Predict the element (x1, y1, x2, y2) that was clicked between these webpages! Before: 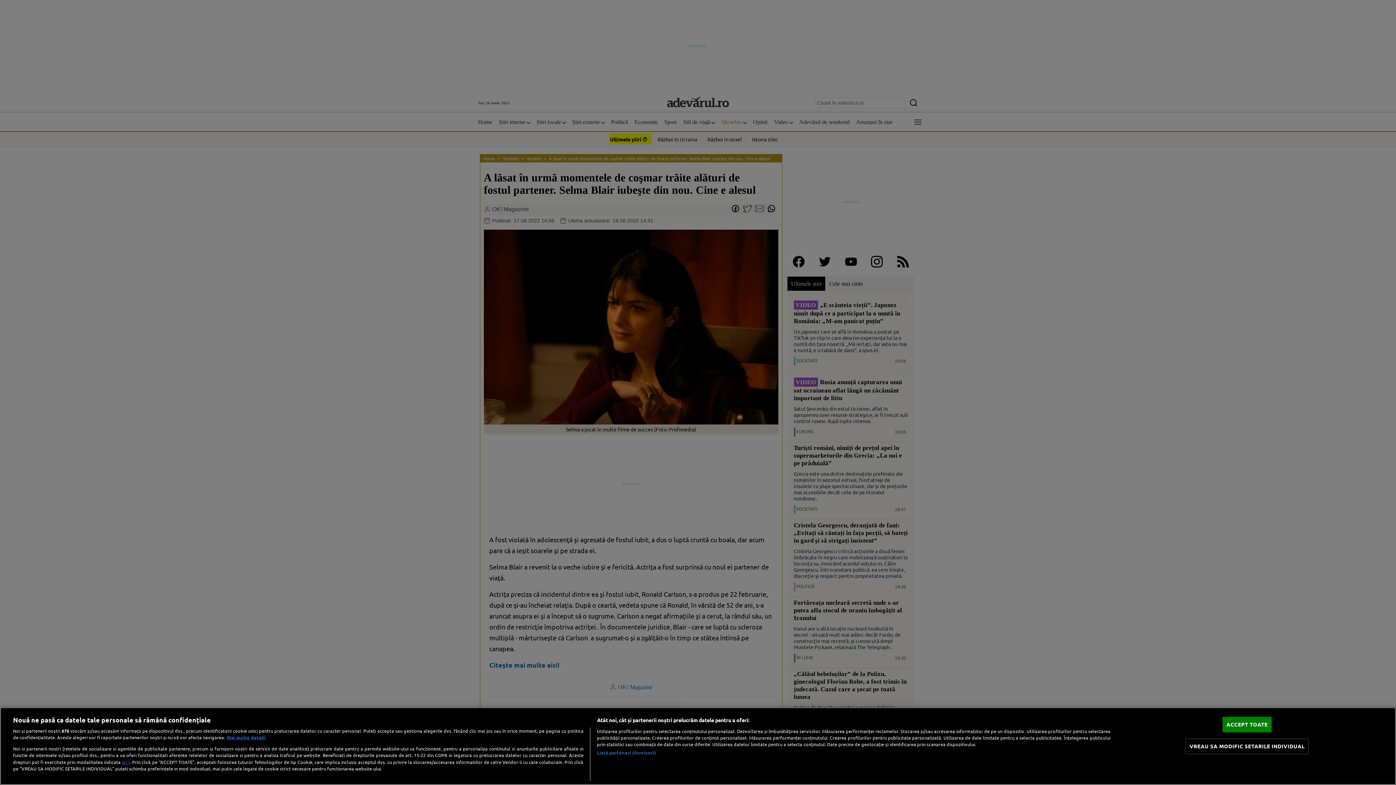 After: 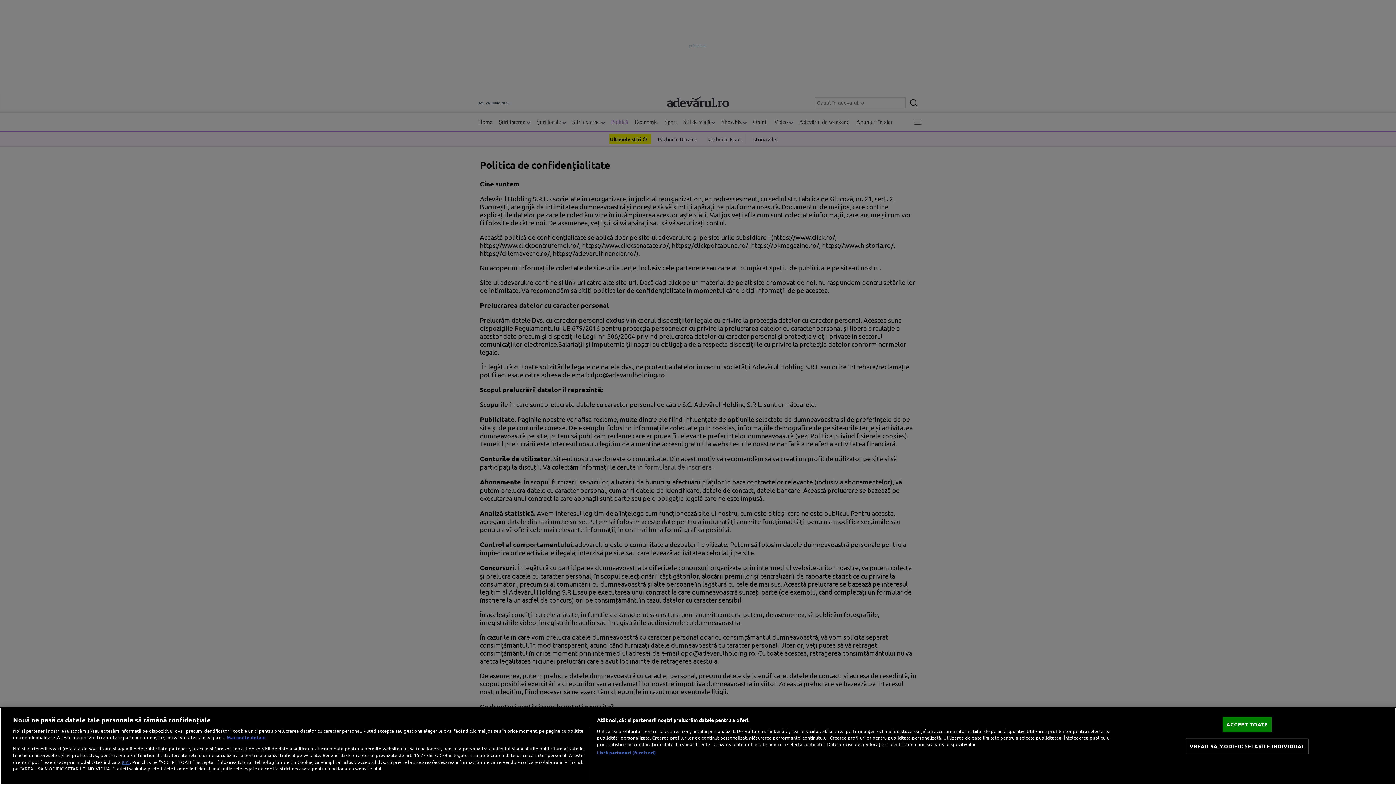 Action: label: aici bbox: (121, 758, 129, 765)